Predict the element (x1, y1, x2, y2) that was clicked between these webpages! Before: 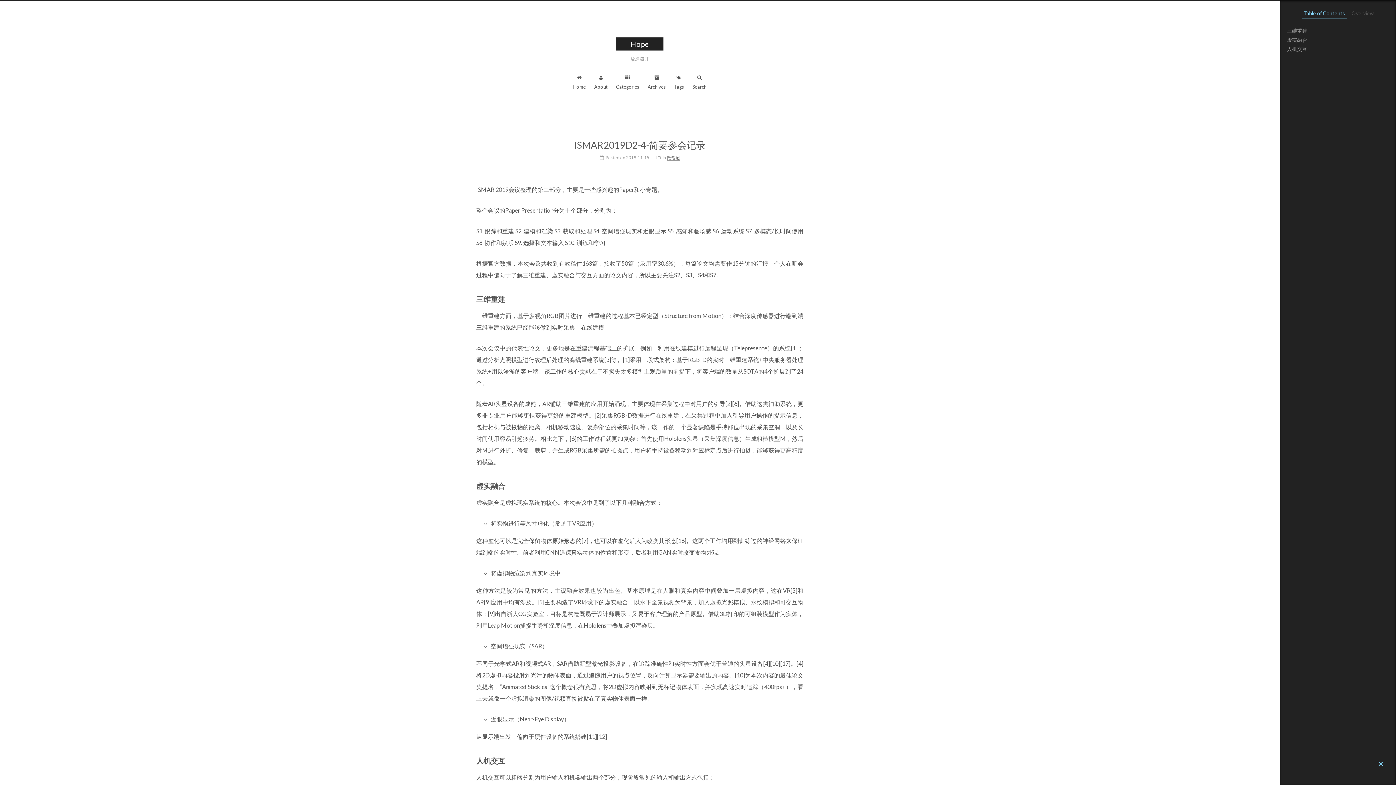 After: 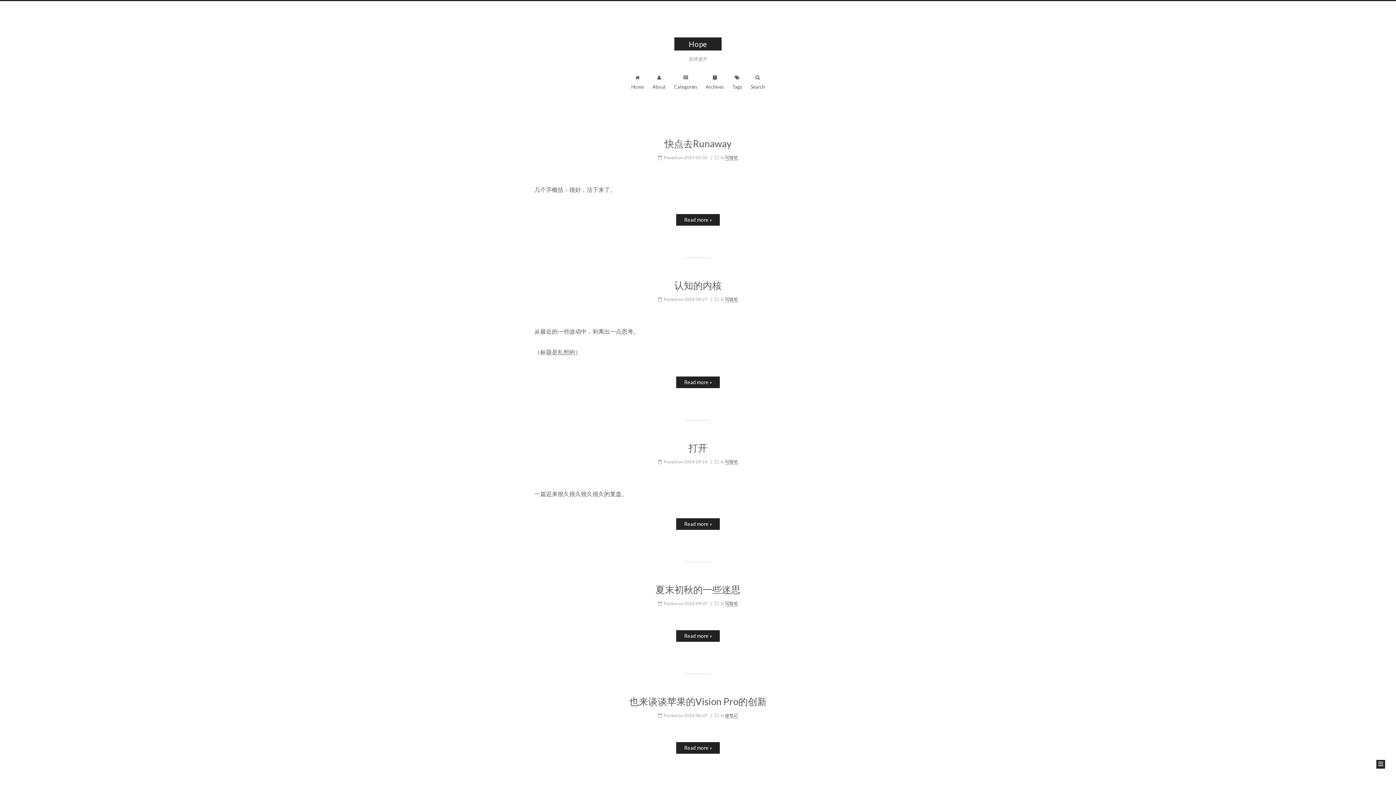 Action: label: Hope bbox: (616, 37, 663, 50)